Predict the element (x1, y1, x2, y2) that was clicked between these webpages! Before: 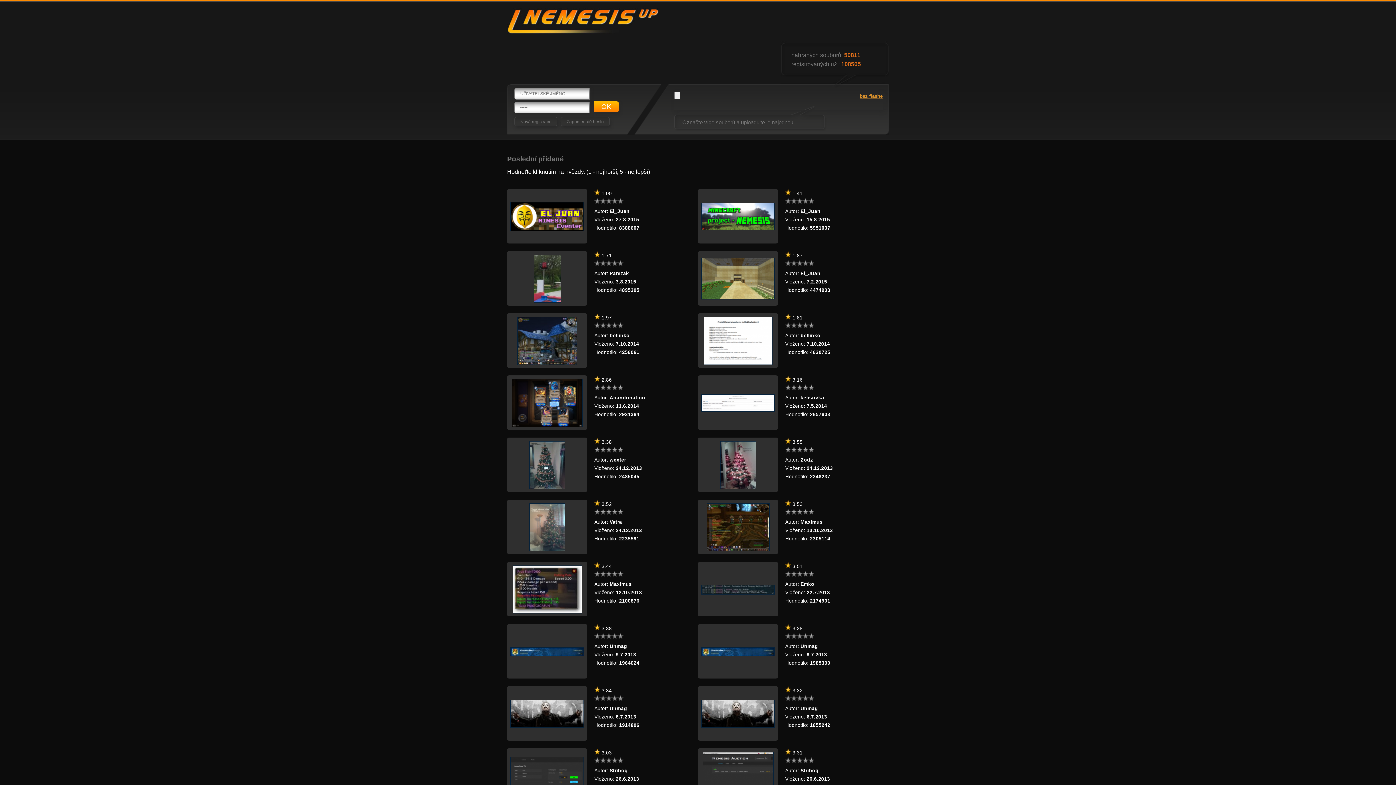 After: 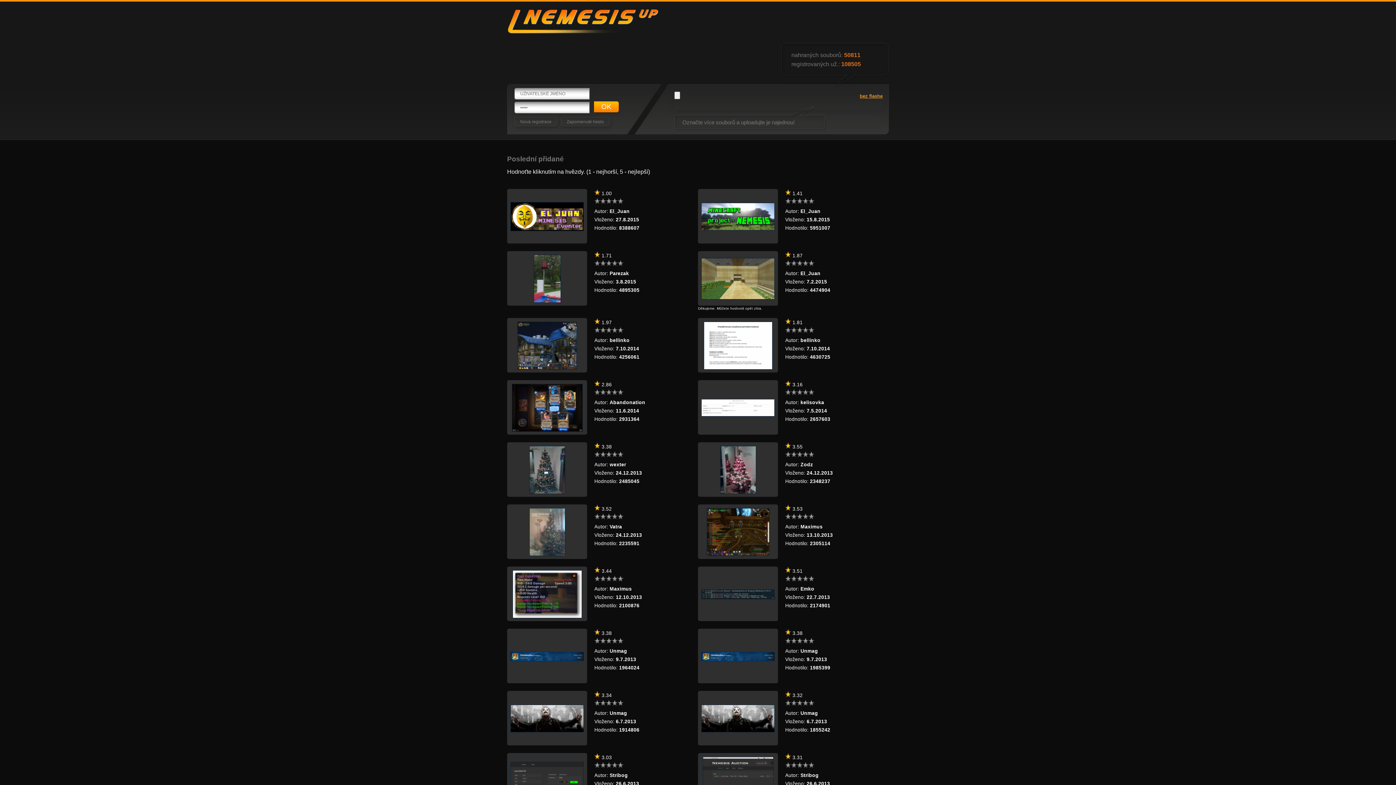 Action: bbox: (802, 260, 808, 266)